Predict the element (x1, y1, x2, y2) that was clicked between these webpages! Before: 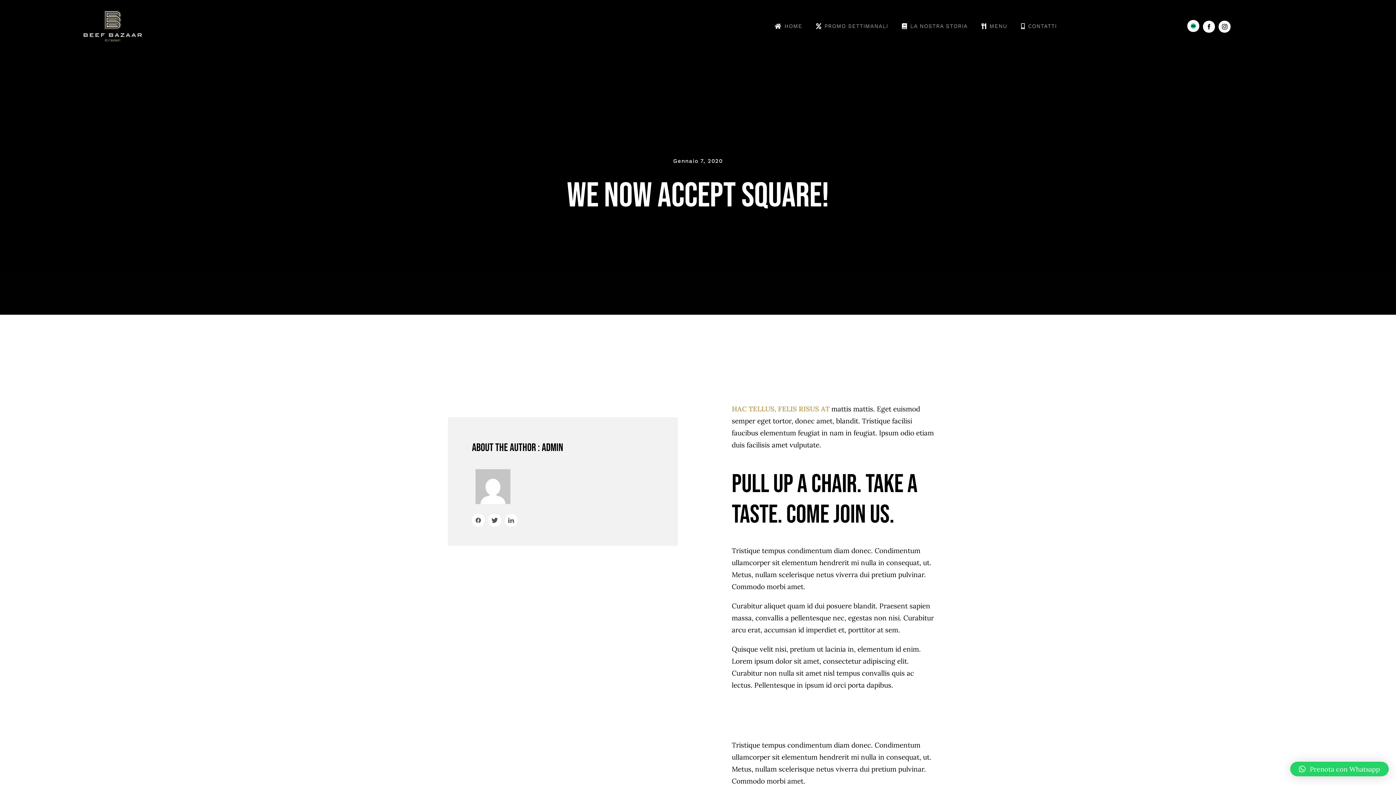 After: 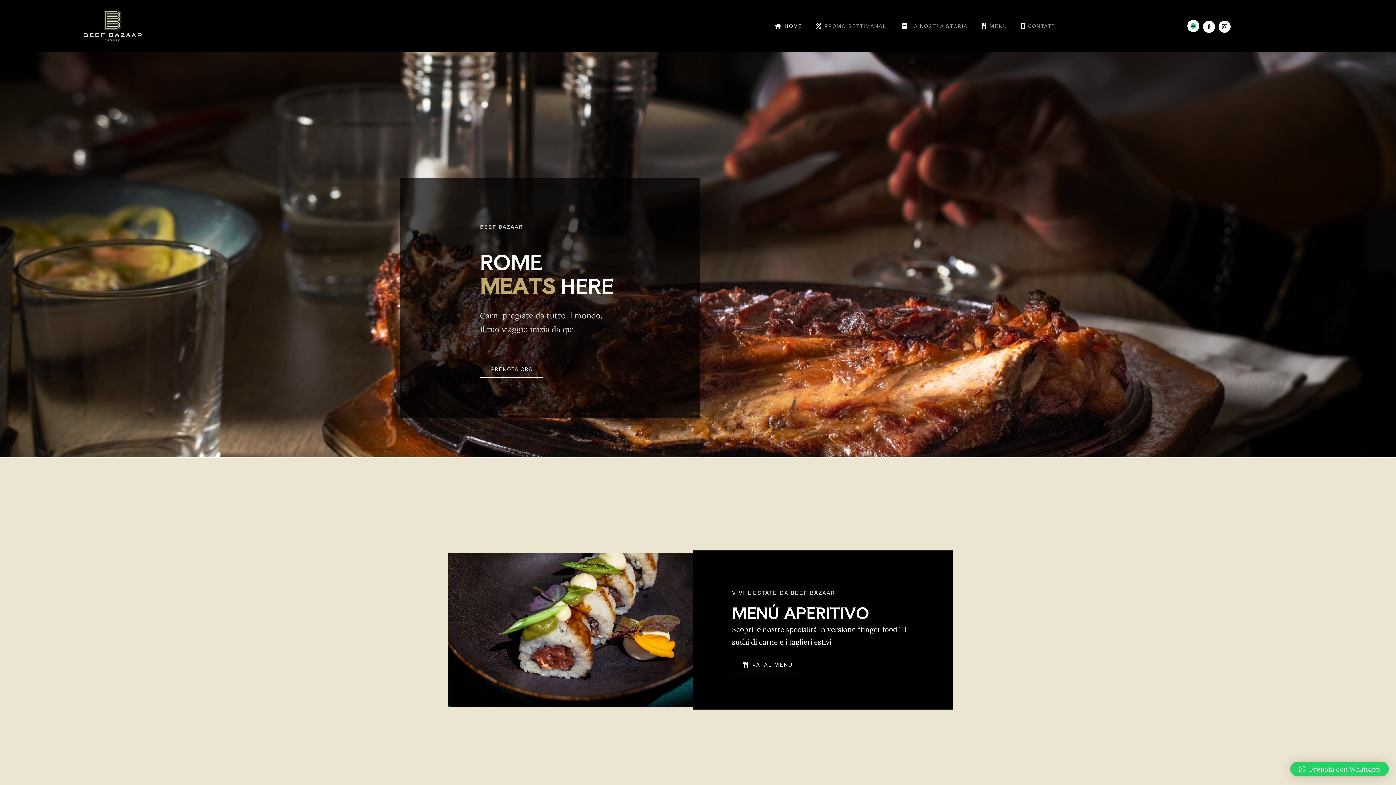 Action: label: beefbazar-logo-white bbox: (83, 9, 141, 18)